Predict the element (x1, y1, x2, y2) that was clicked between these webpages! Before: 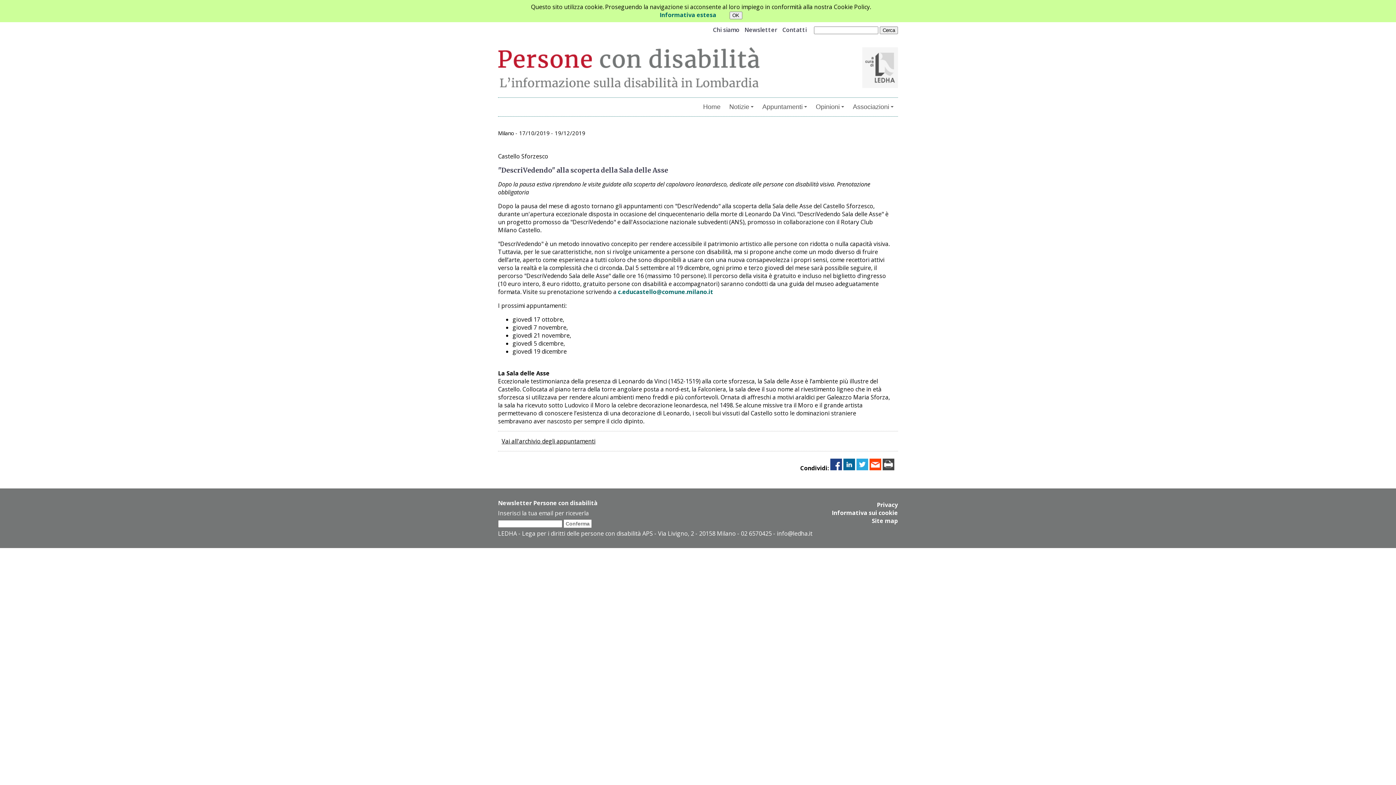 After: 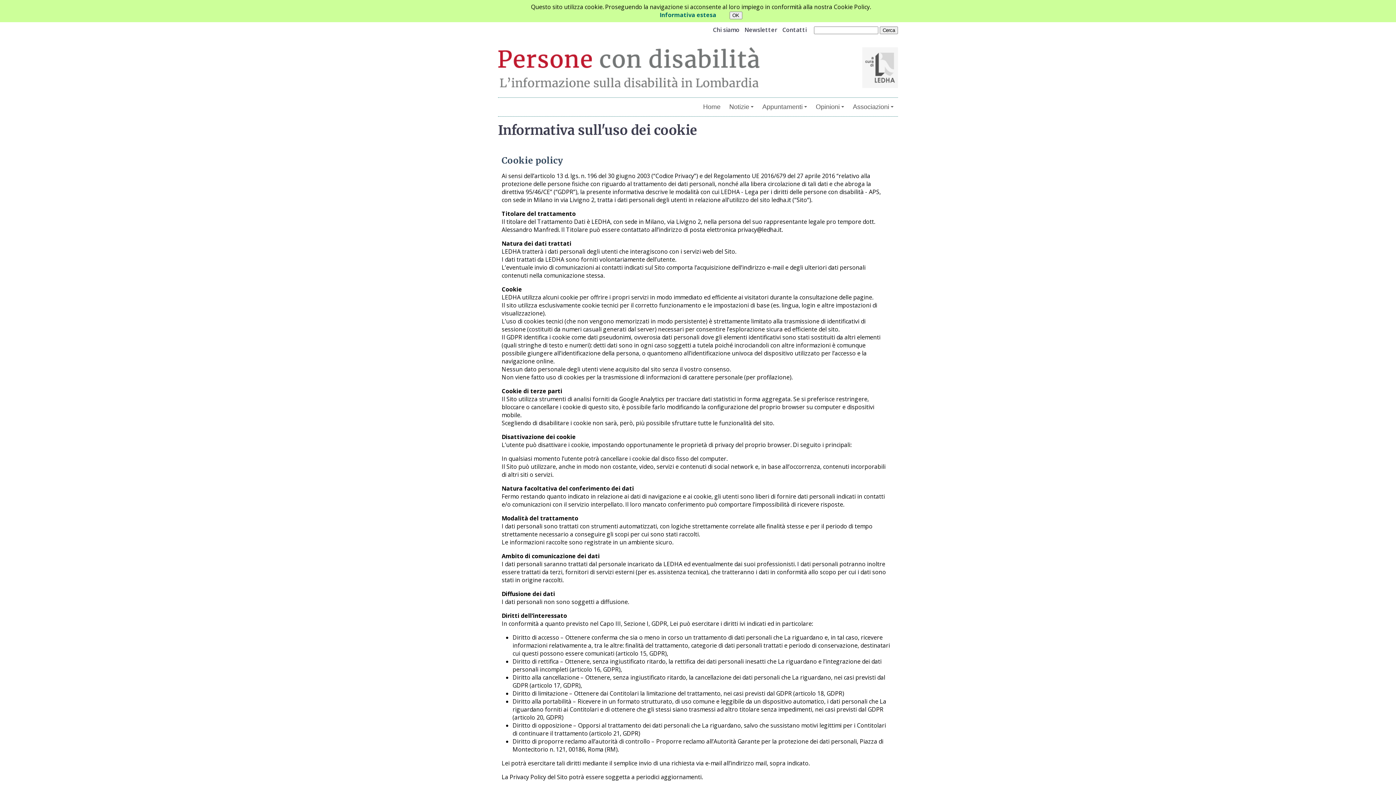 Action: label: Informativa sui cookie bbox: (832, 509, 898, 517)